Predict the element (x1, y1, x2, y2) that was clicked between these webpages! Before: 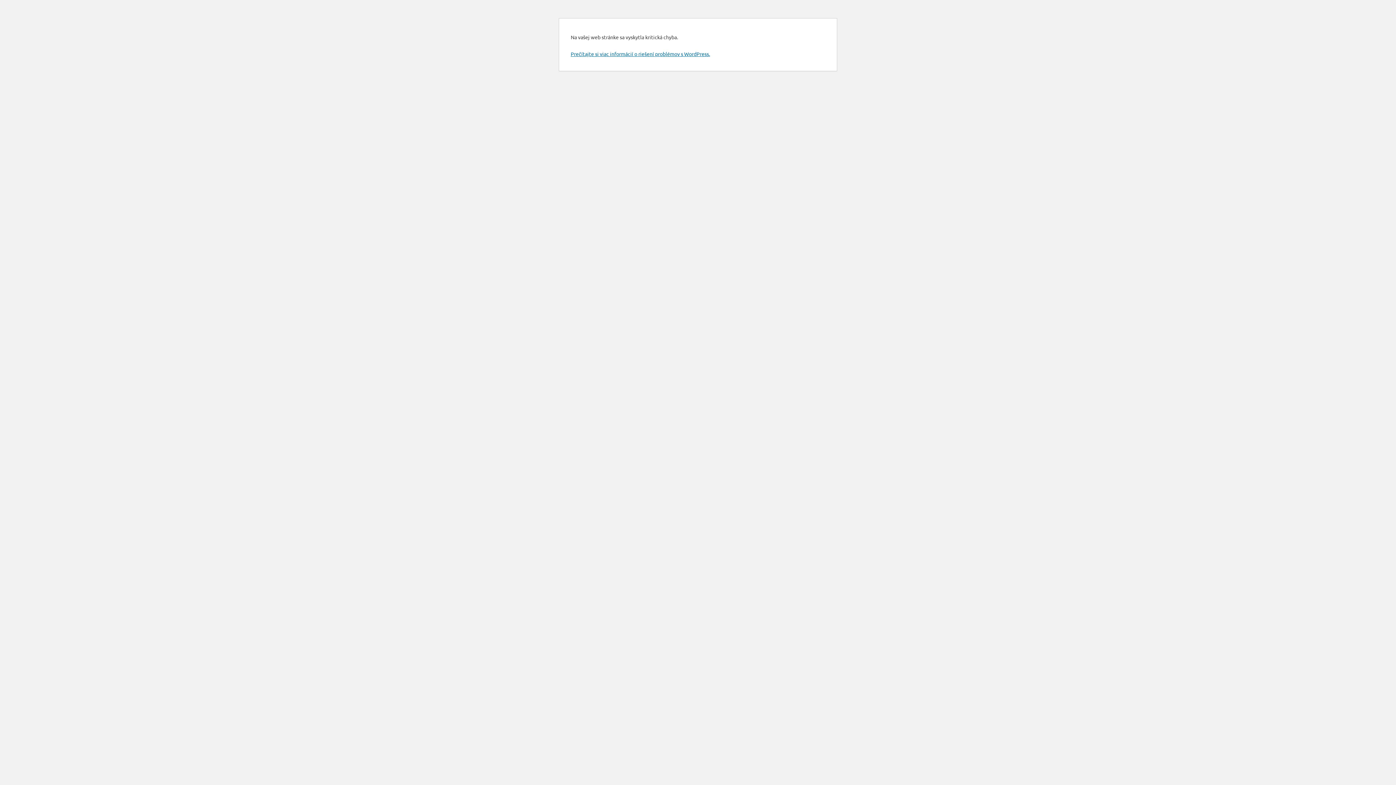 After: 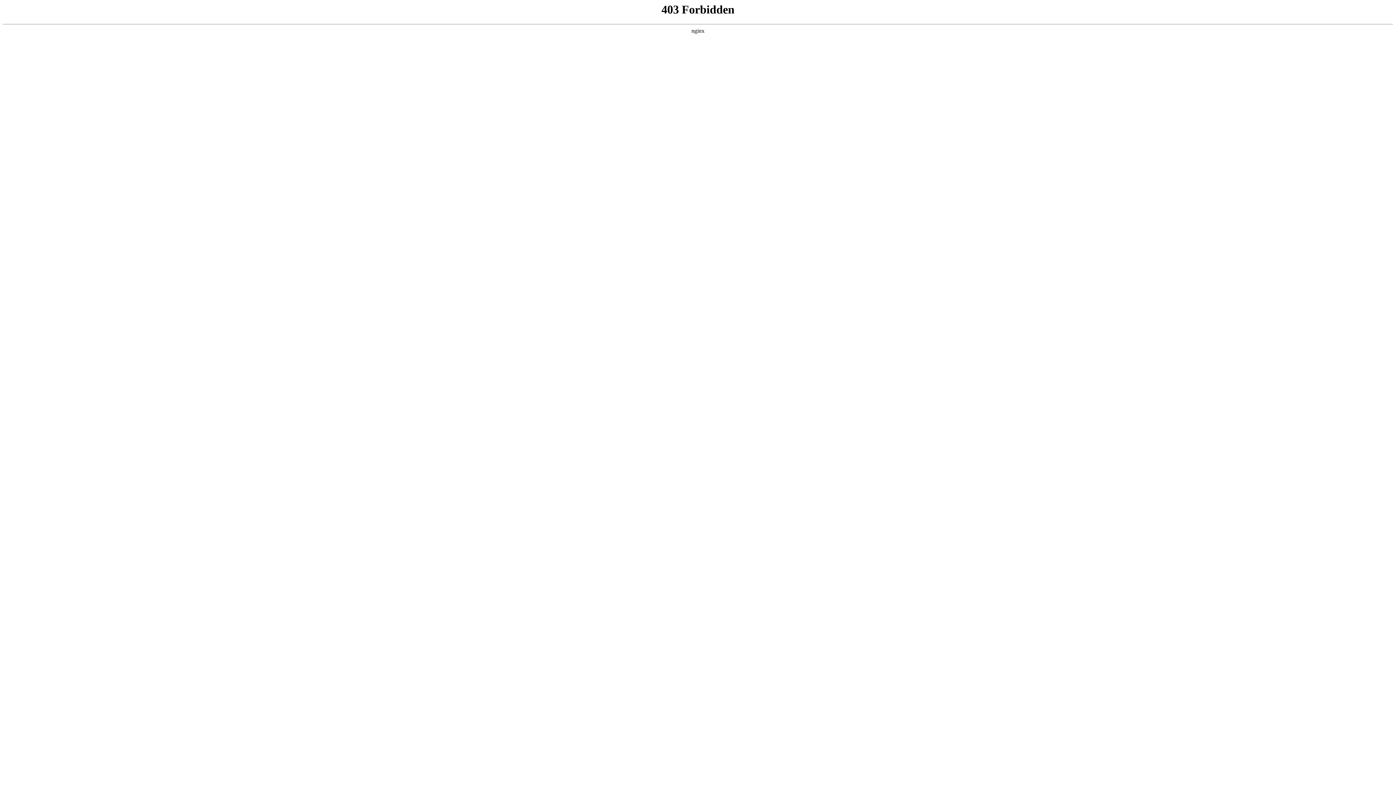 Action: bbox: (570, 50, 710, 57) label: Prečítajte si viac informácií o riešení problémov s WordPress.